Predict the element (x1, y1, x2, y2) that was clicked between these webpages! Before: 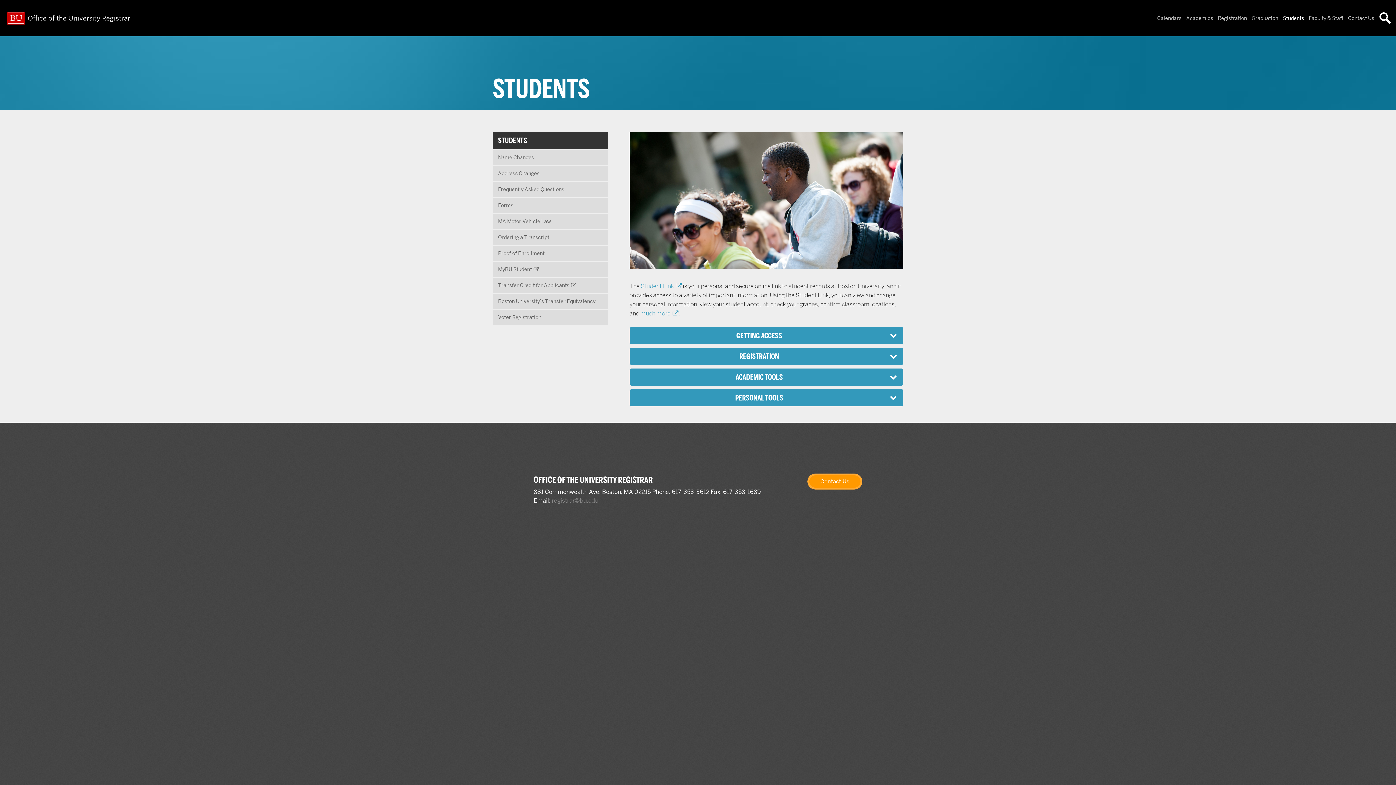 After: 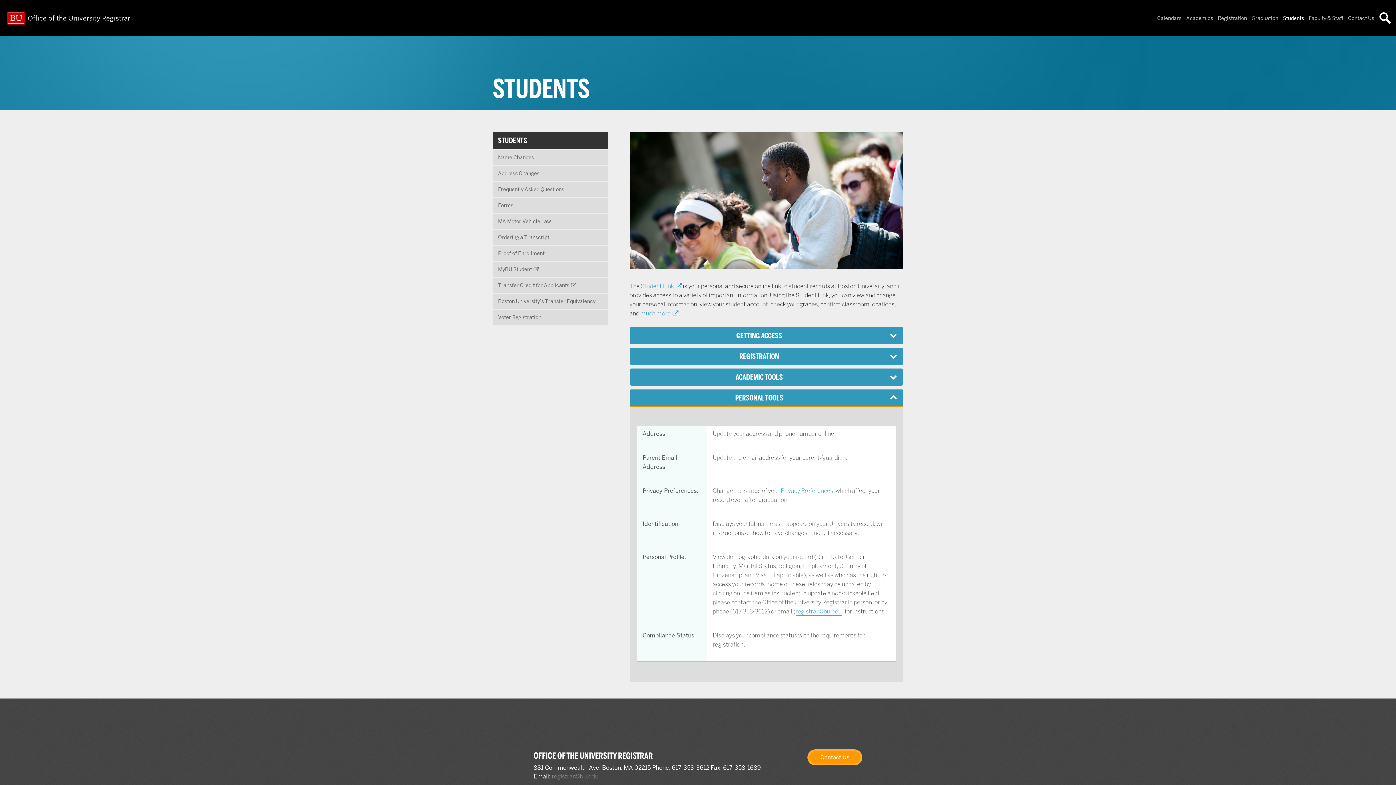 Action: bbox: (629, 389, 903, 406) label: PERSONAL TOOLS